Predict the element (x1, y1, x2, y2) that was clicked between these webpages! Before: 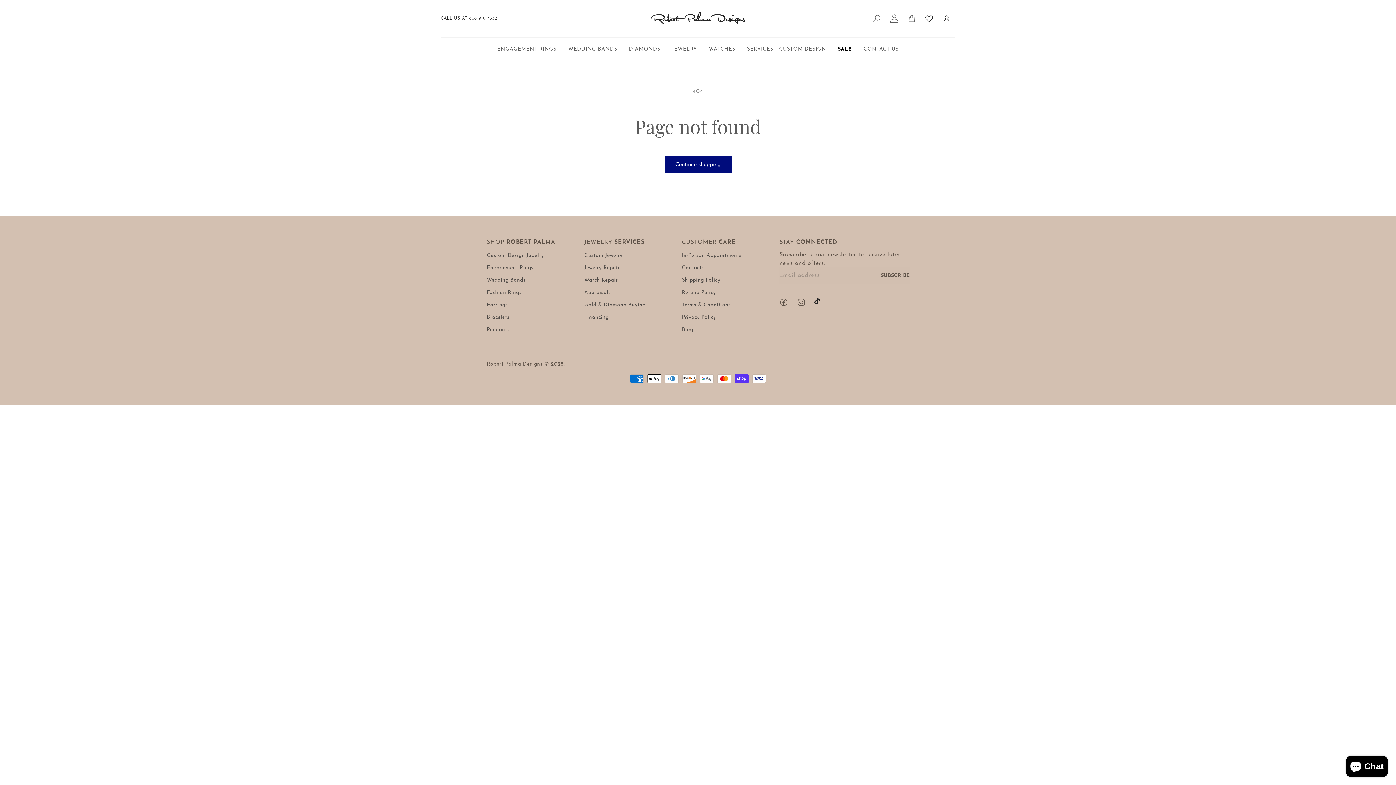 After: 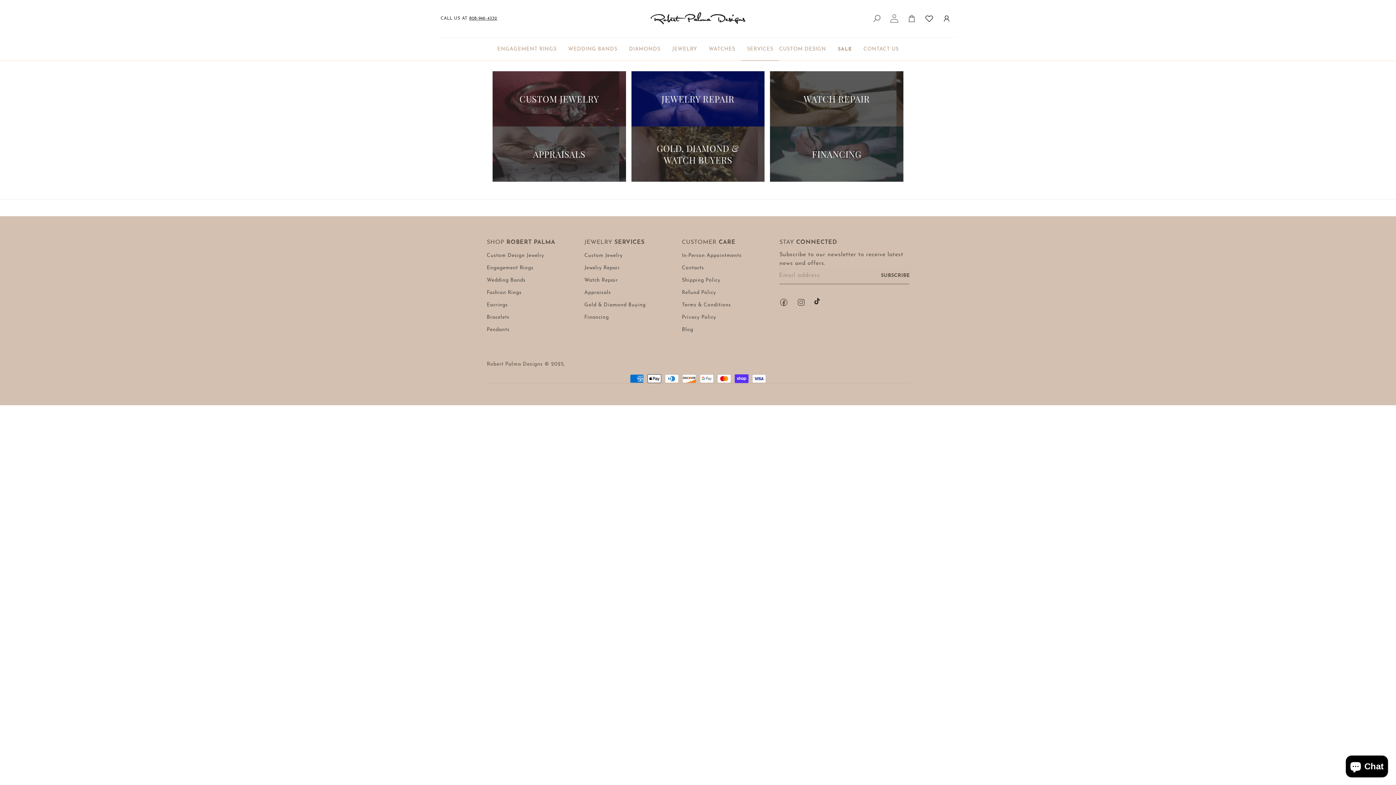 Action: label: SERVICES bbox: (747, 46, 773, 52)